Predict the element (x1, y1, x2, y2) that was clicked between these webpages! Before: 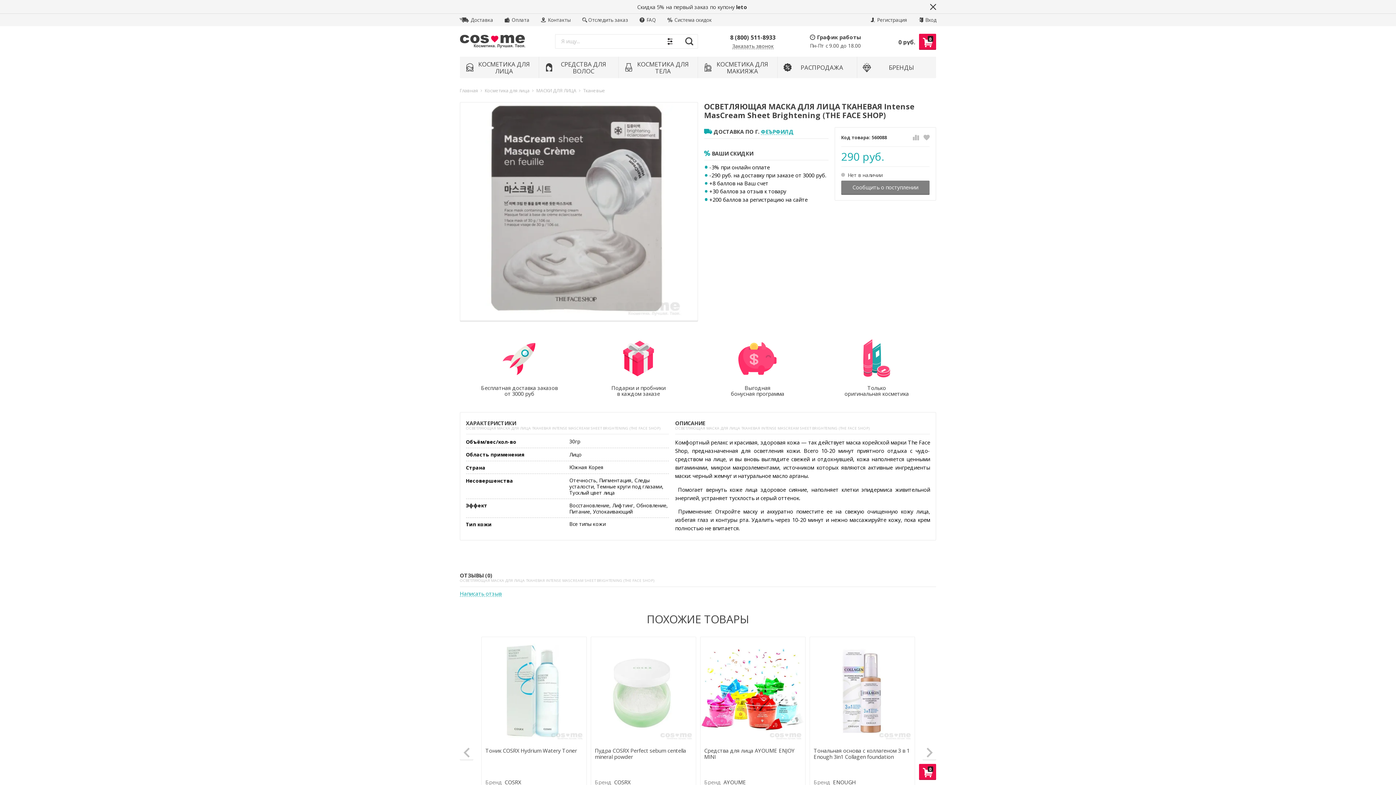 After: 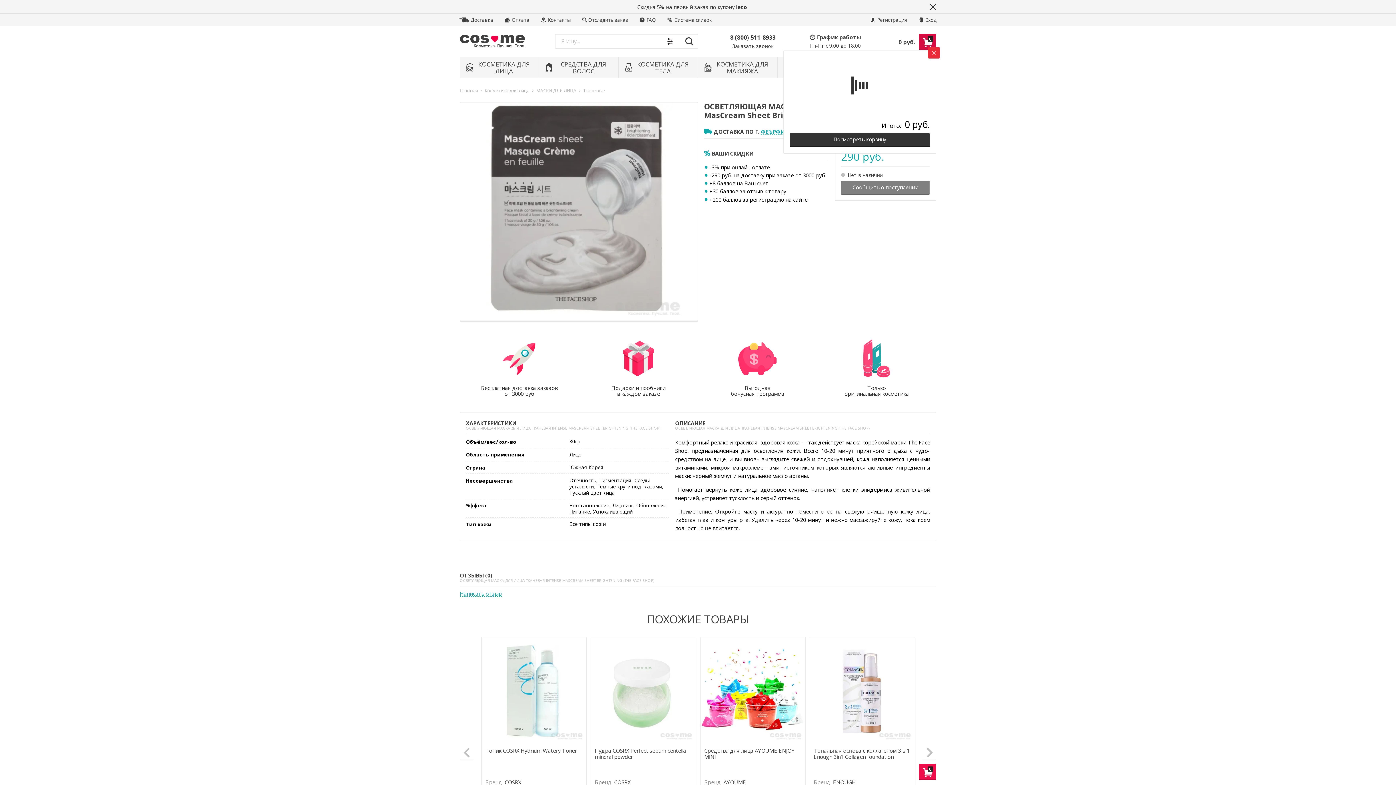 Action: label: 0 bbox: (919, 33, 936, 49)